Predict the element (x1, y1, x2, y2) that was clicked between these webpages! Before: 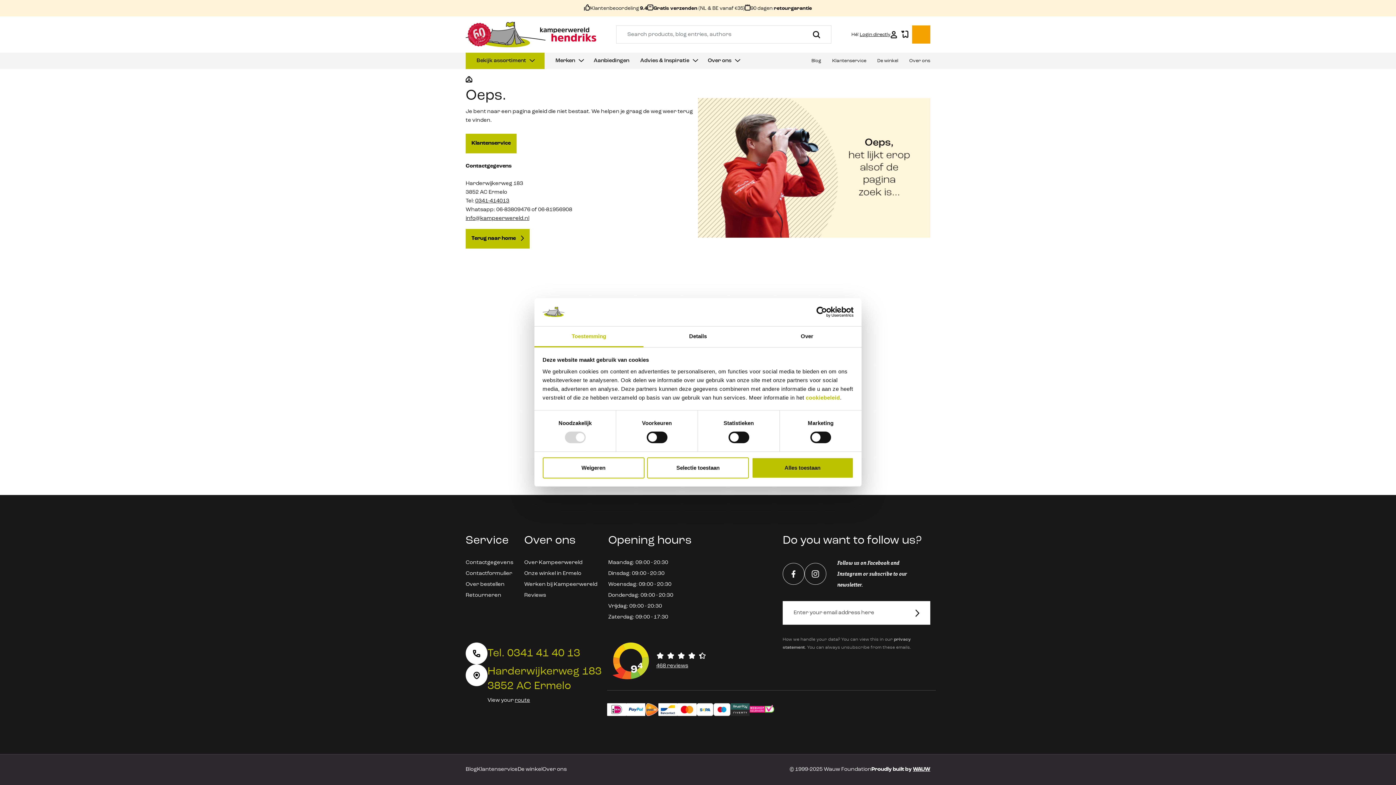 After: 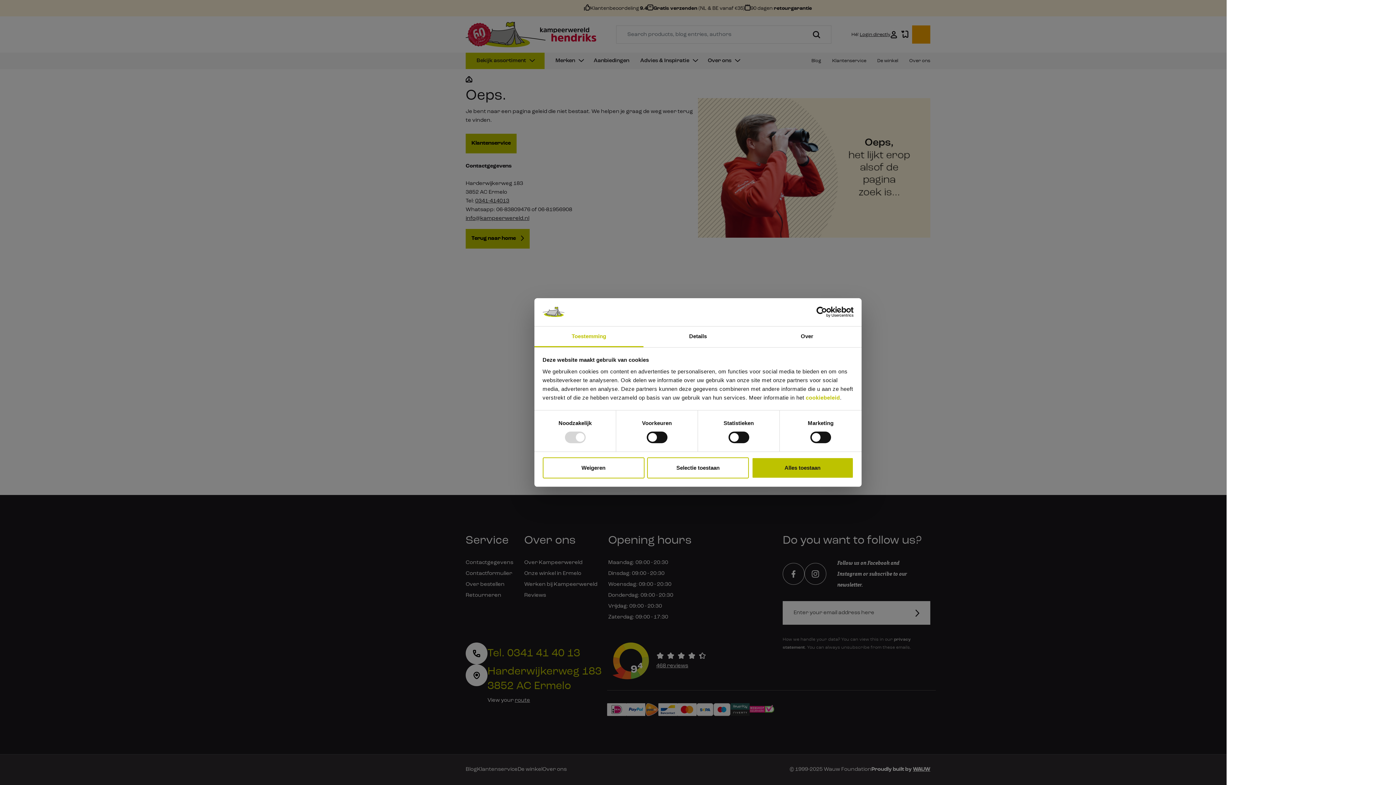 Action: bbox: (912, 25, 930, 43) label: Shopping cart